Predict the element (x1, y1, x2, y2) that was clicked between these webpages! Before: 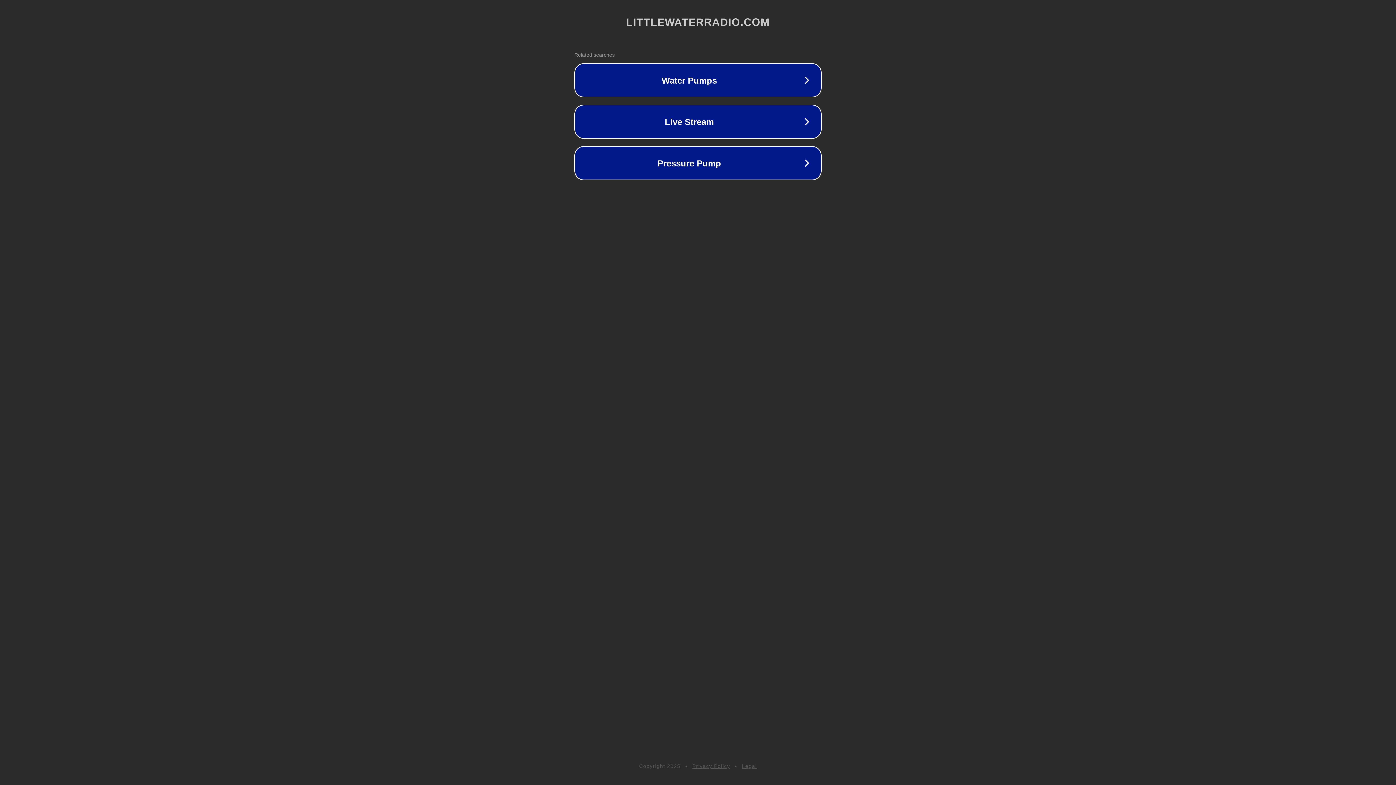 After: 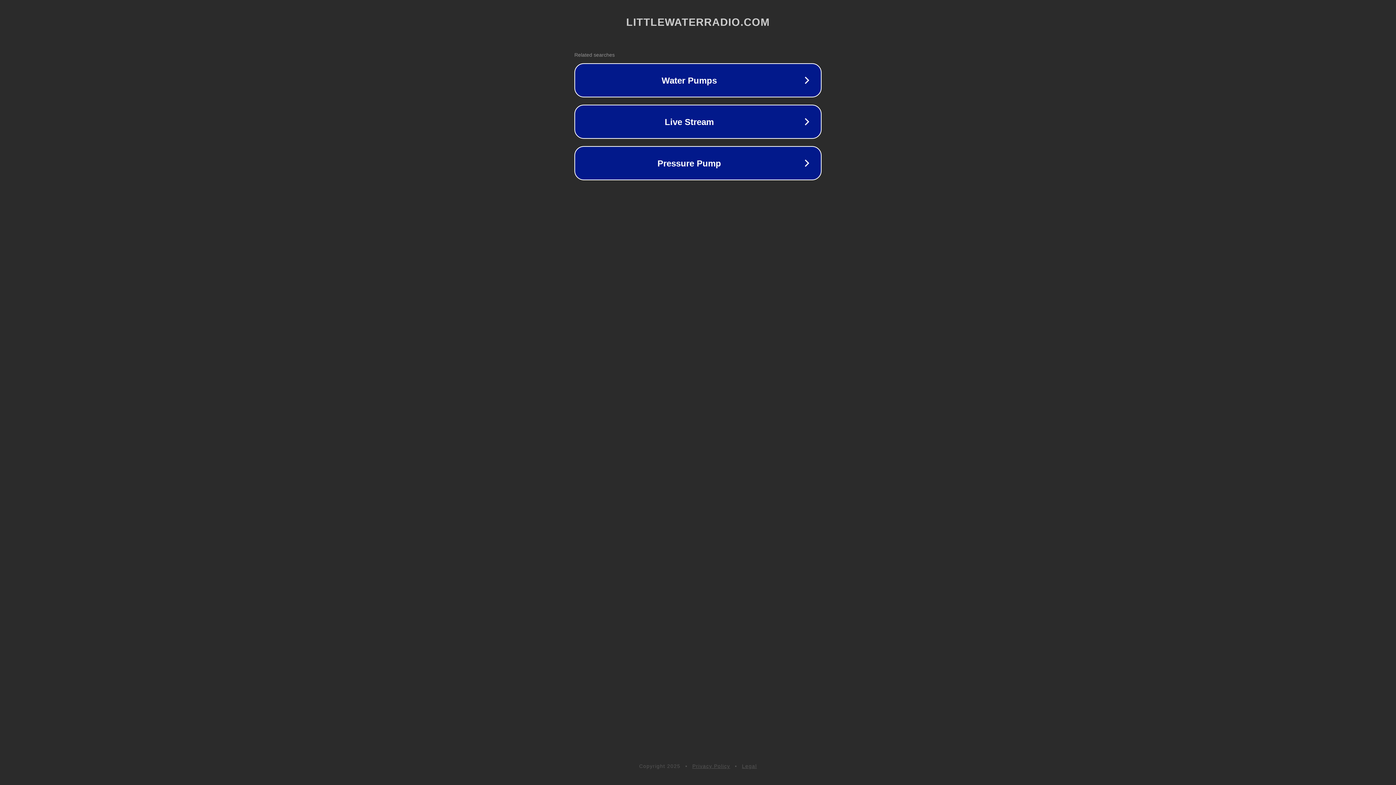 Action: label: Legal bbox: (742, 763, 757, 769)